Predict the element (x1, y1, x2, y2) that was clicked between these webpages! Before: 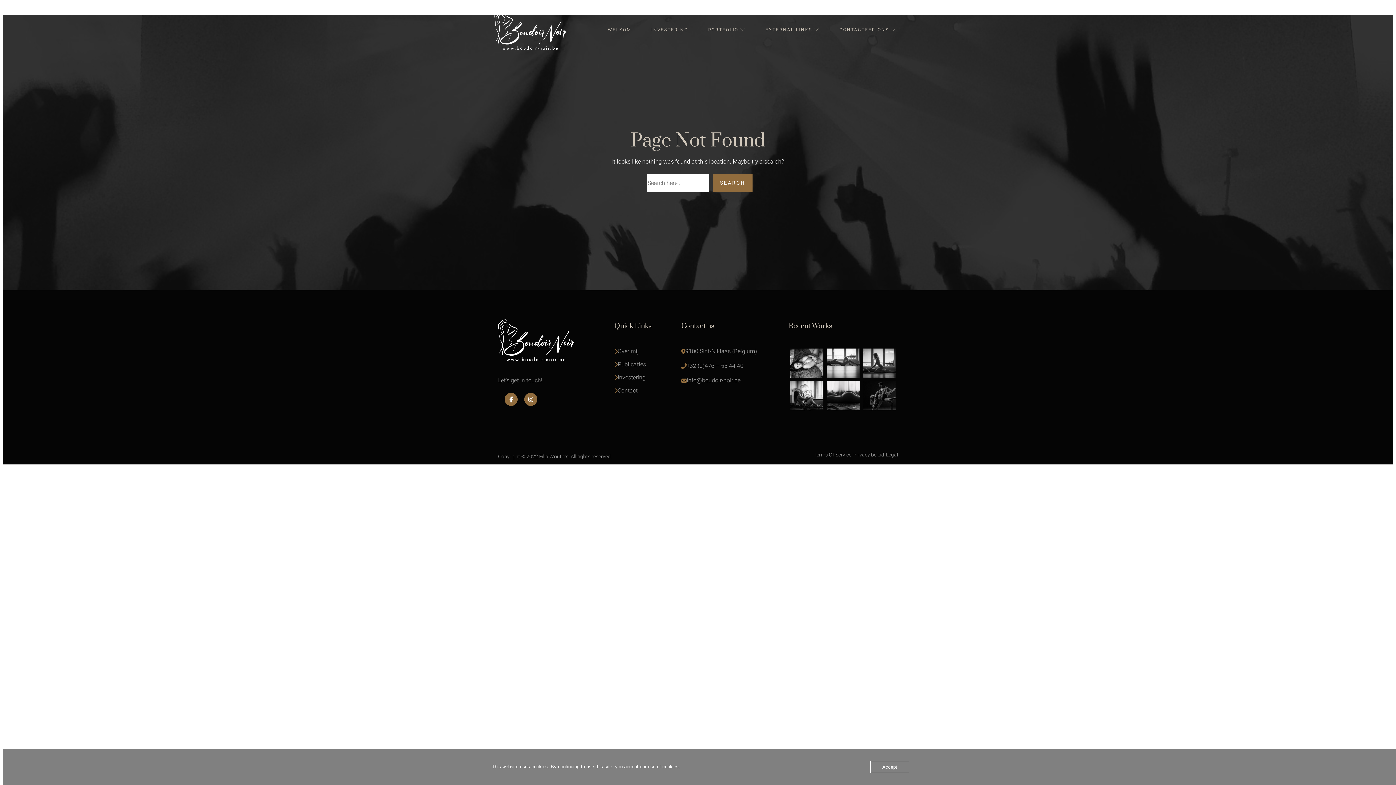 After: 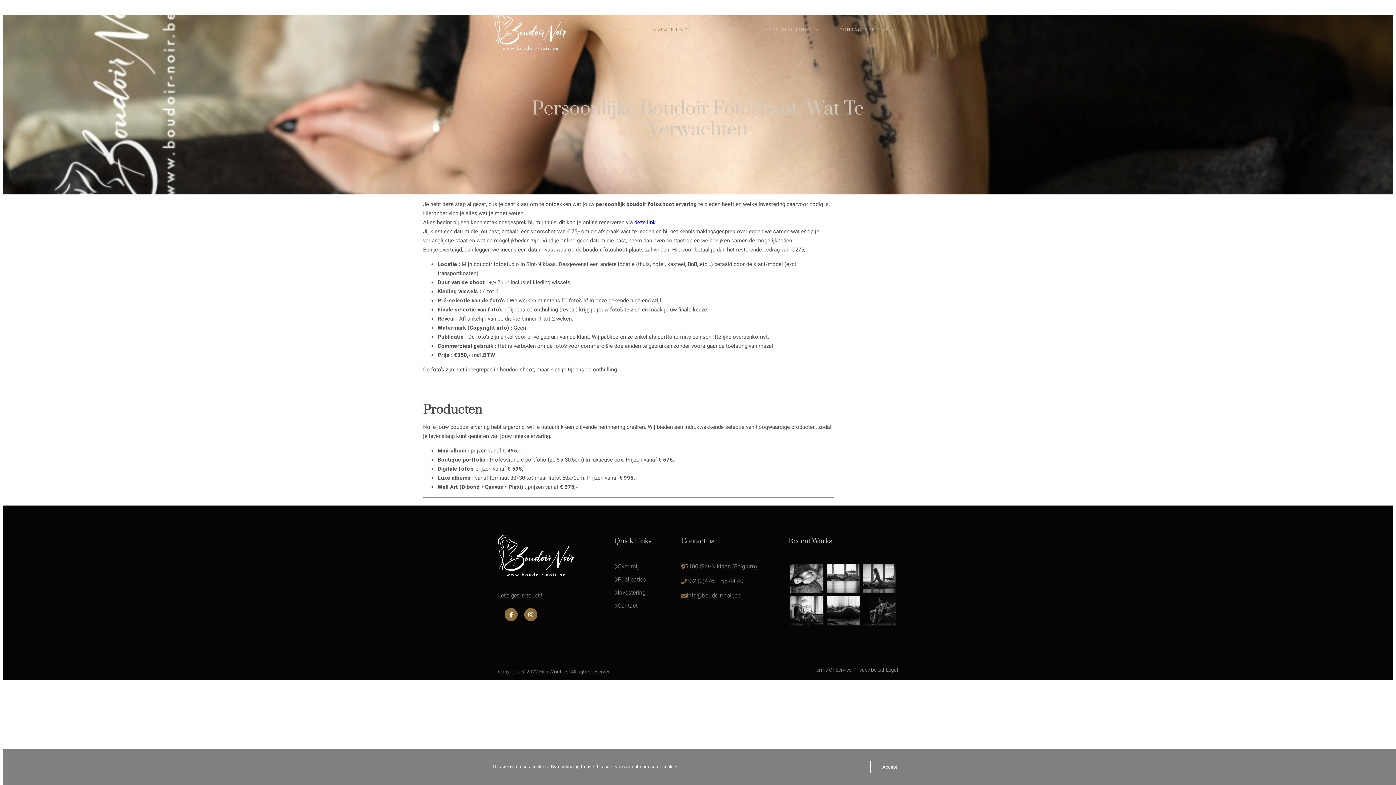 Action: label: INVESTERING bbox: (636, 20, 693, 39)